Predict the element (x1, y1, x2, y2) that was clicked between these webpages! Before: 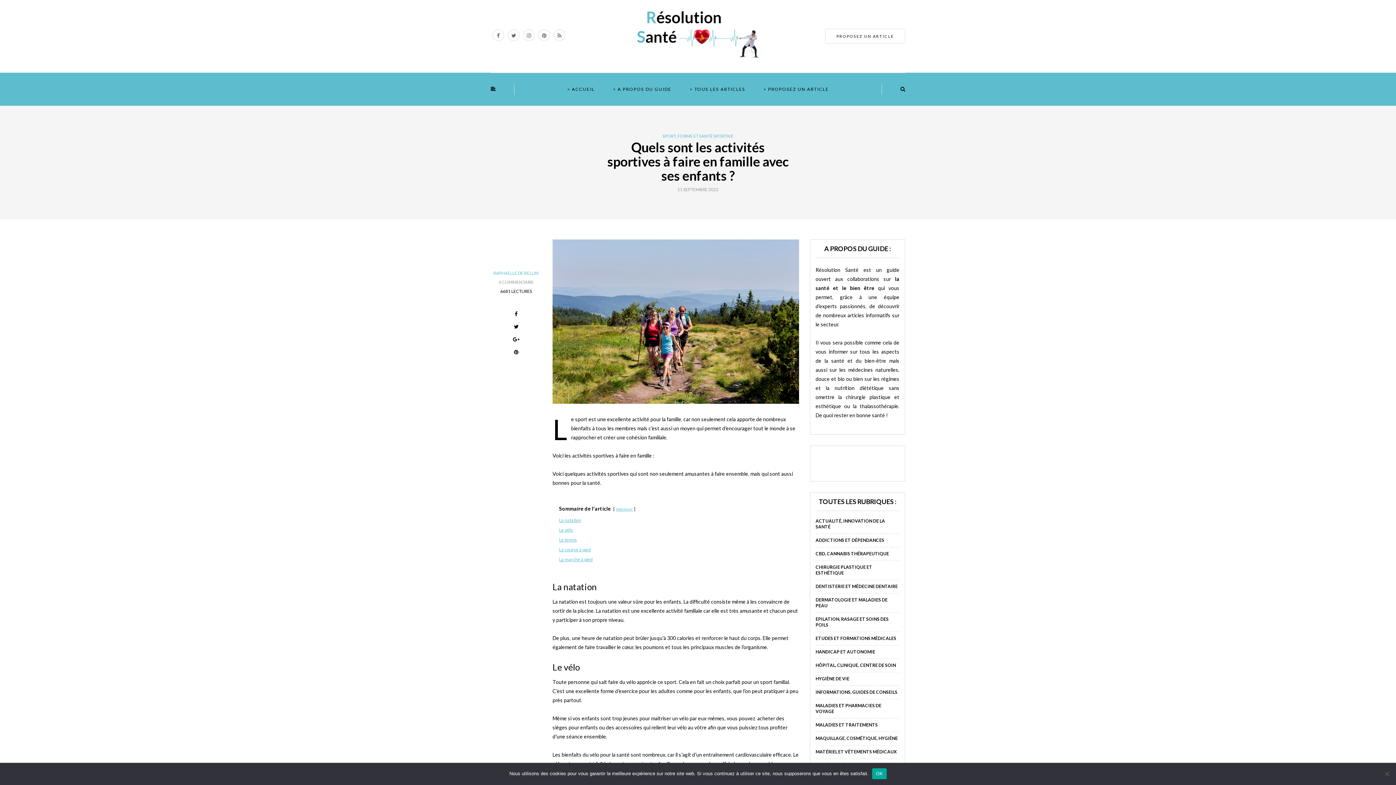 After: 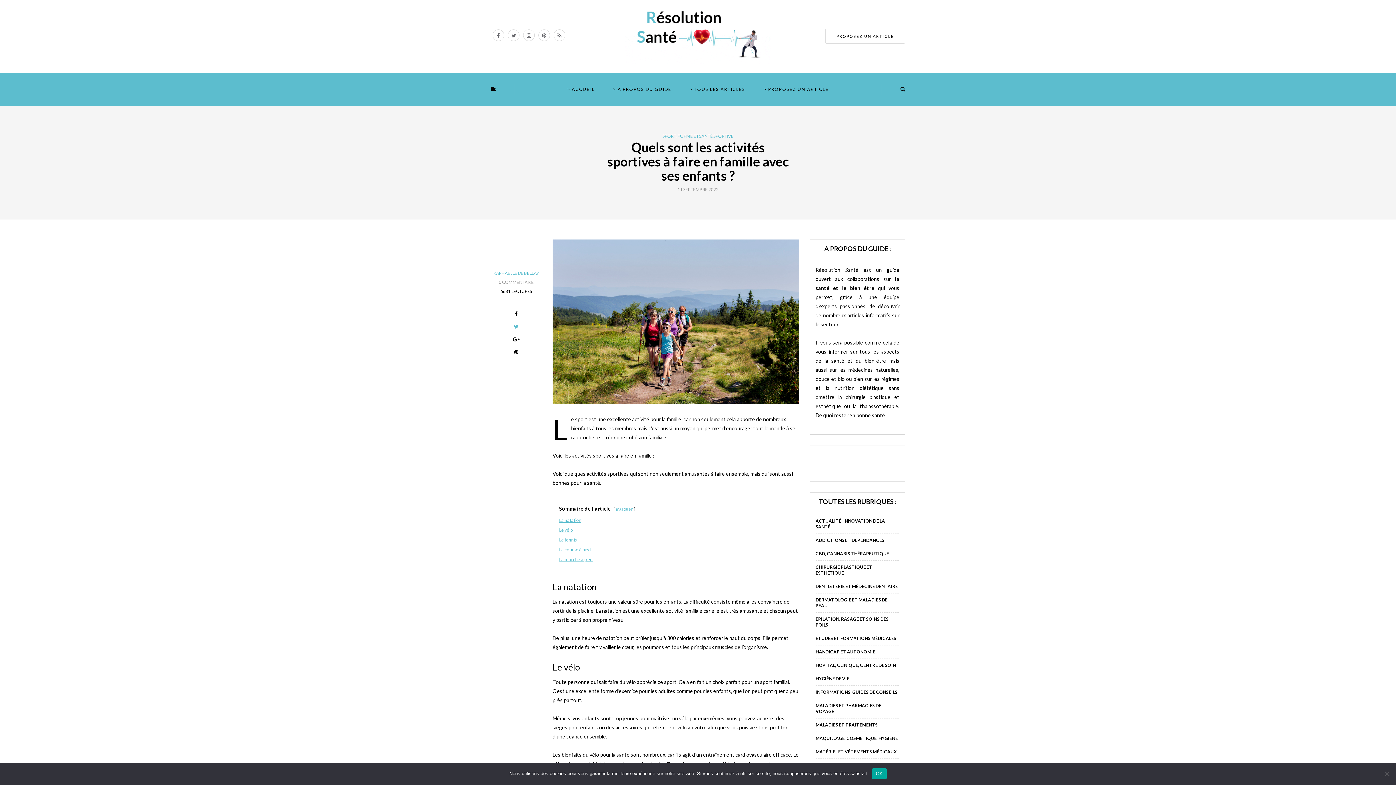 Action: bbox: (511, 323, 520, 332)